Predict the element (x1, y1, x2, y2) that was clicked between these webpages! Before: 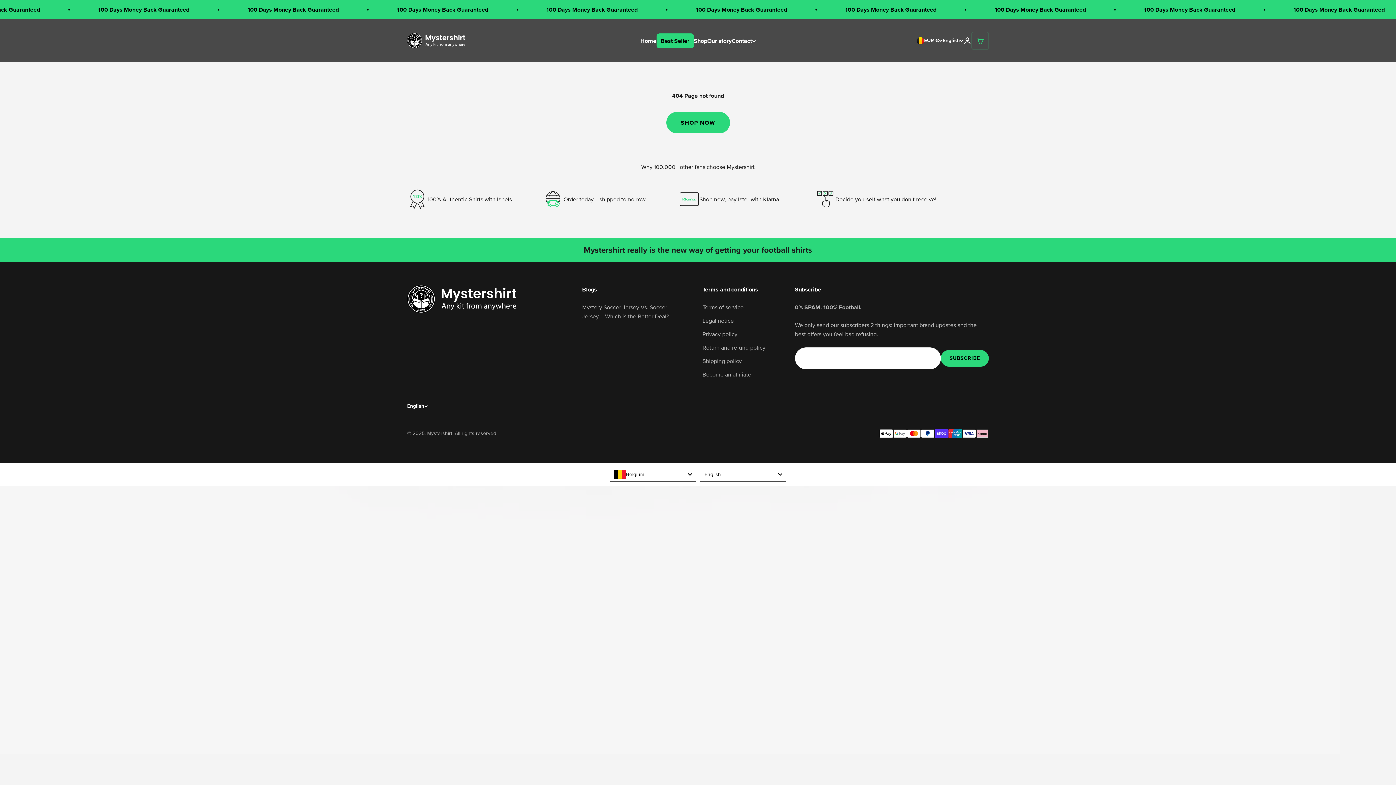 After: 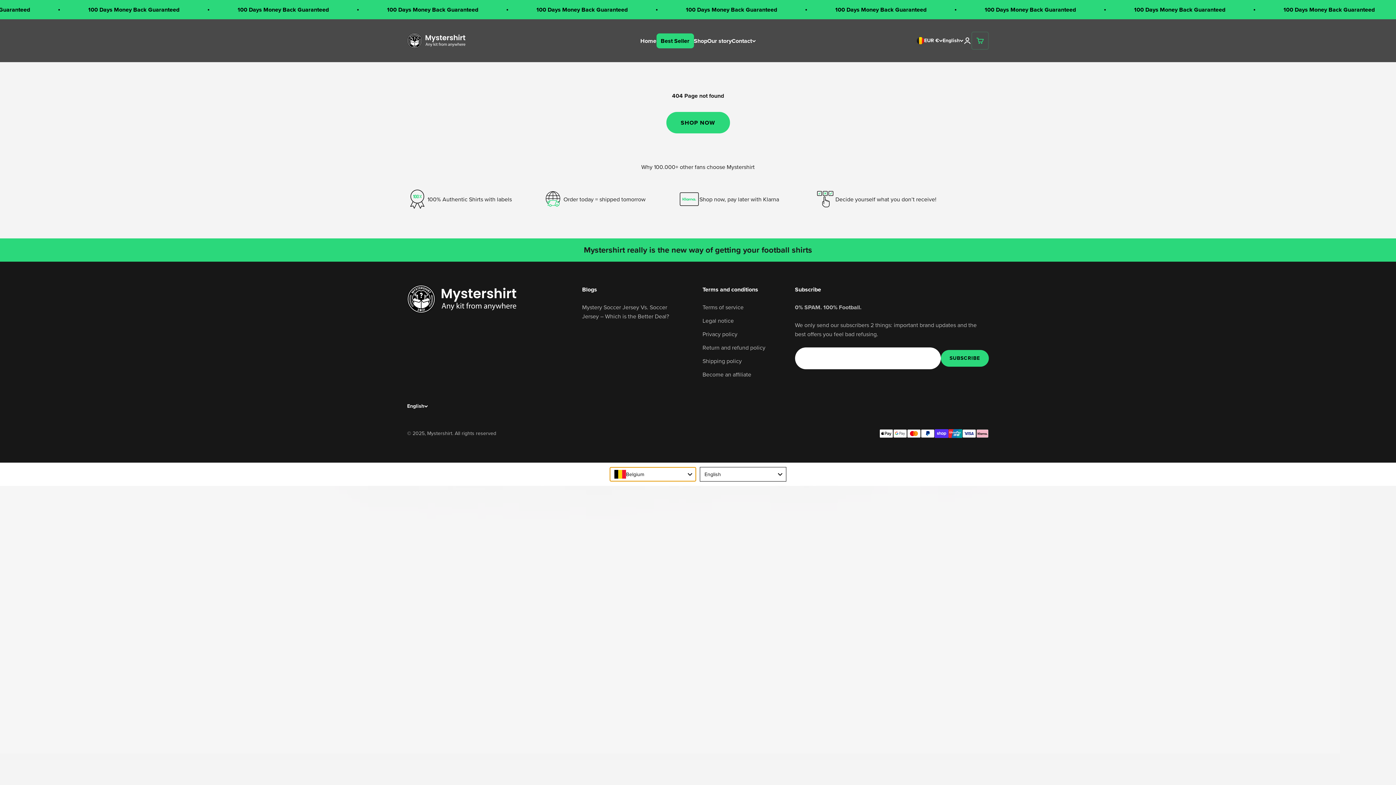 Action: label: Belgium bbox: (609, 467, 696, 481)